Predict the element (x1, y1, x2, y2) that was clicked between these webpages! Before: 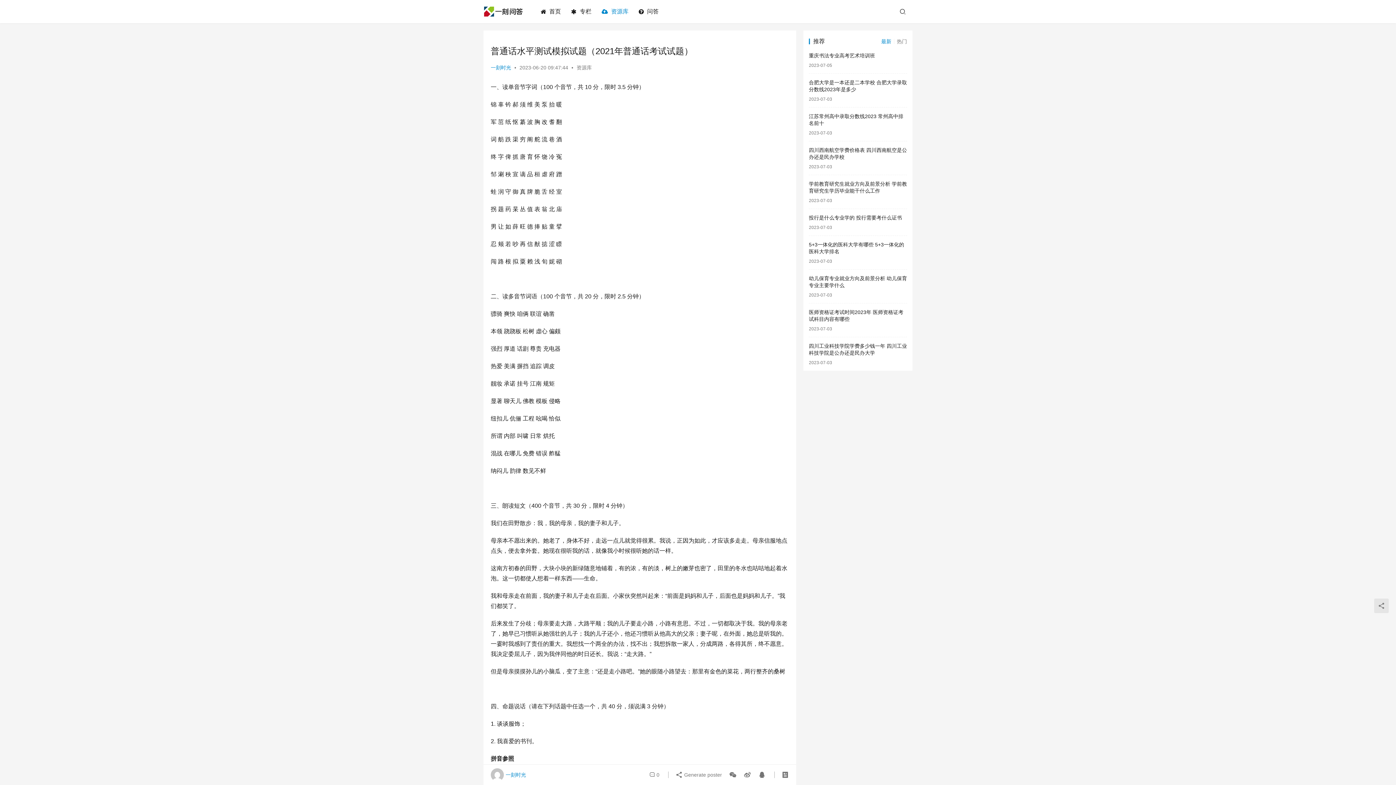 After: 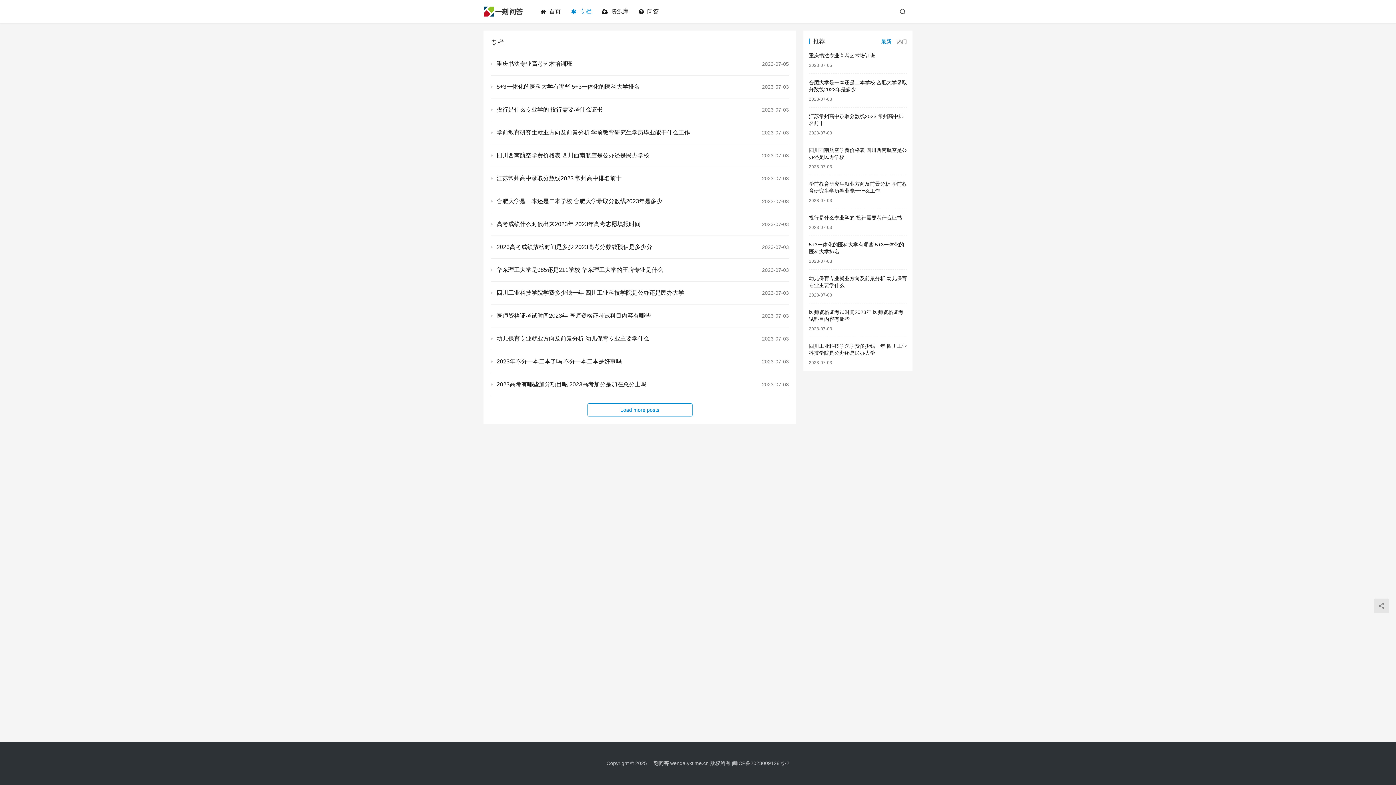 Action: bbox: (566, 0, 596, 23) label: 专栏